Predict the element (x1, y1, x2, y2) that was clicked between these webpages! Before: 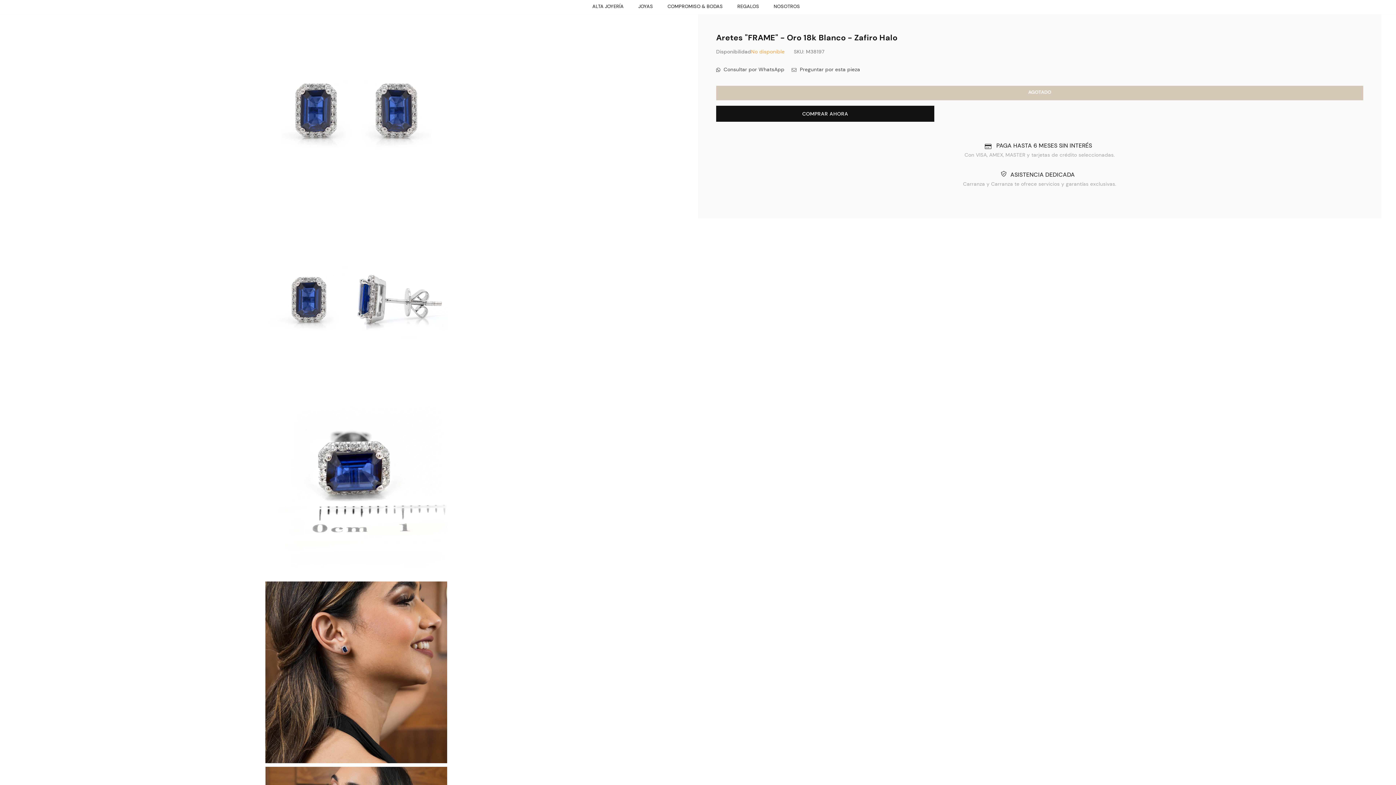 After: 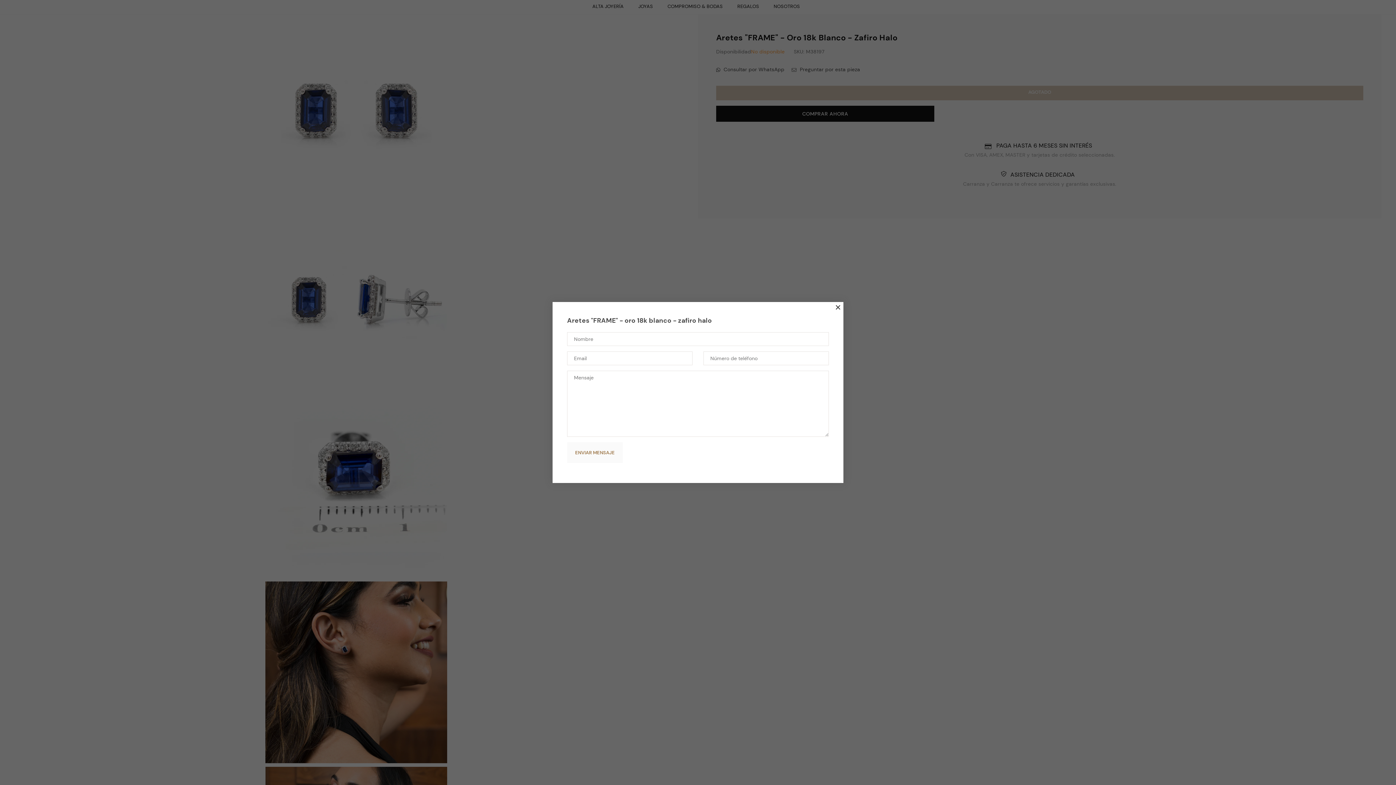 Action: bbox: (791, 66, 860, 80) label:  Preguntar por esta pieza